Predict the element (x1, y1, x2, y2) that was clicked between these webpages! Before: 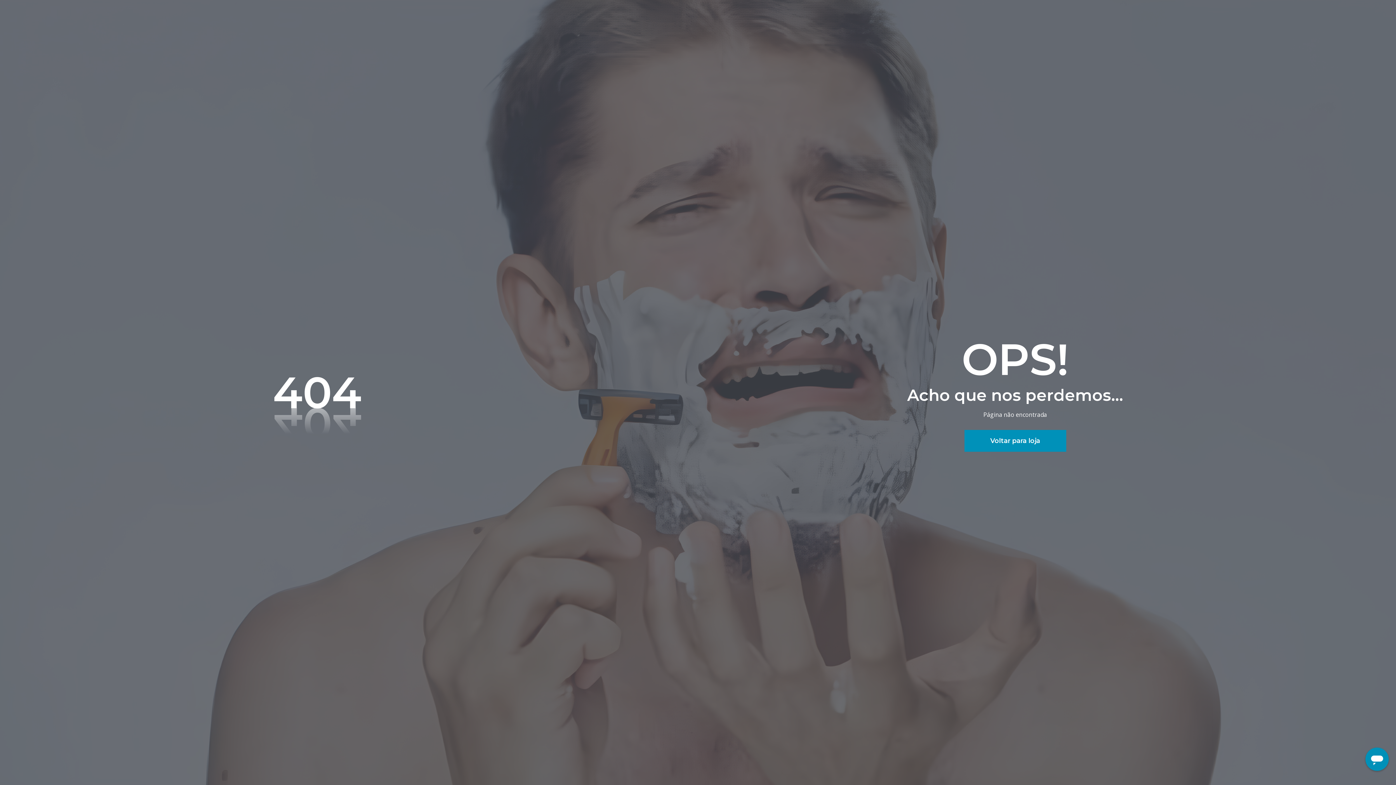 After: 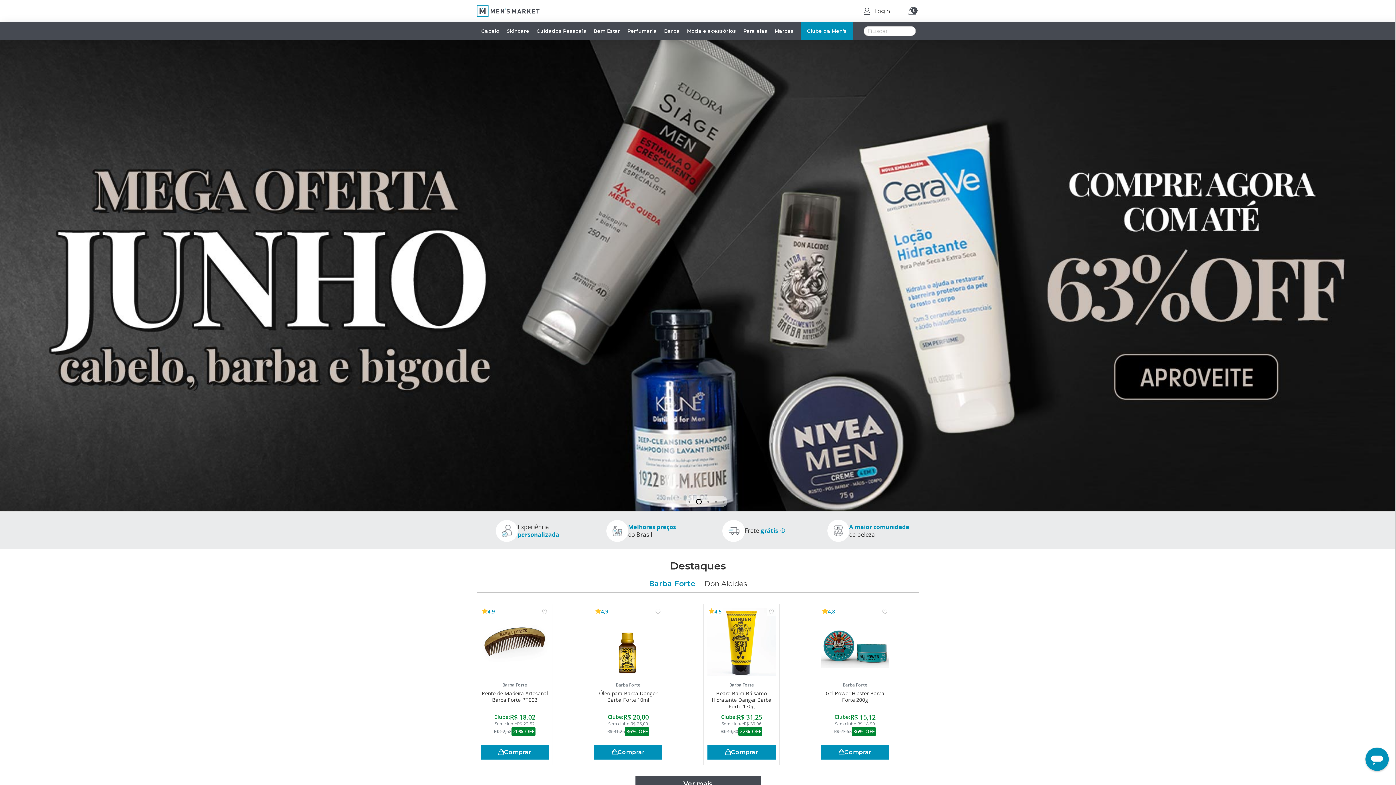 Action: label: Voltar para loja bbox: (964, 430, 1066, 452)